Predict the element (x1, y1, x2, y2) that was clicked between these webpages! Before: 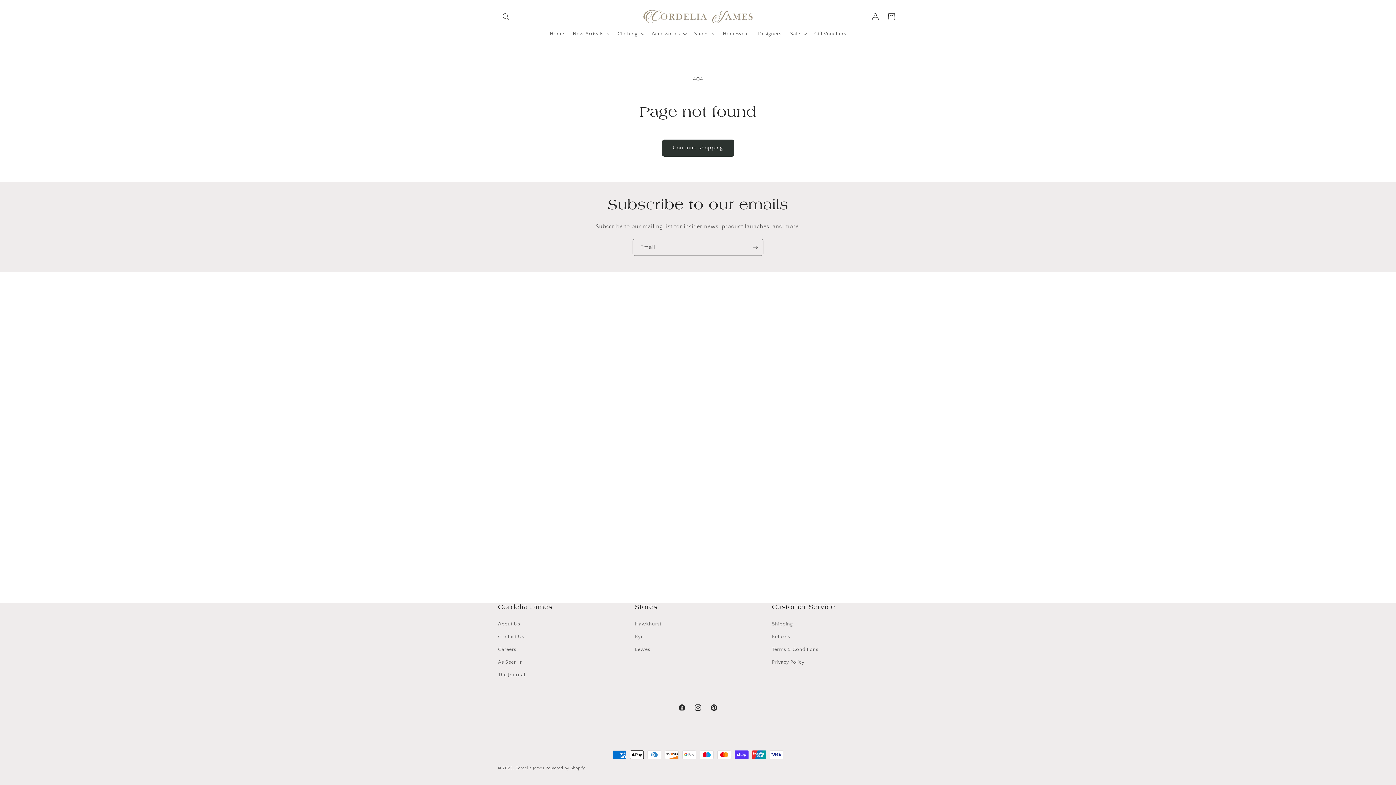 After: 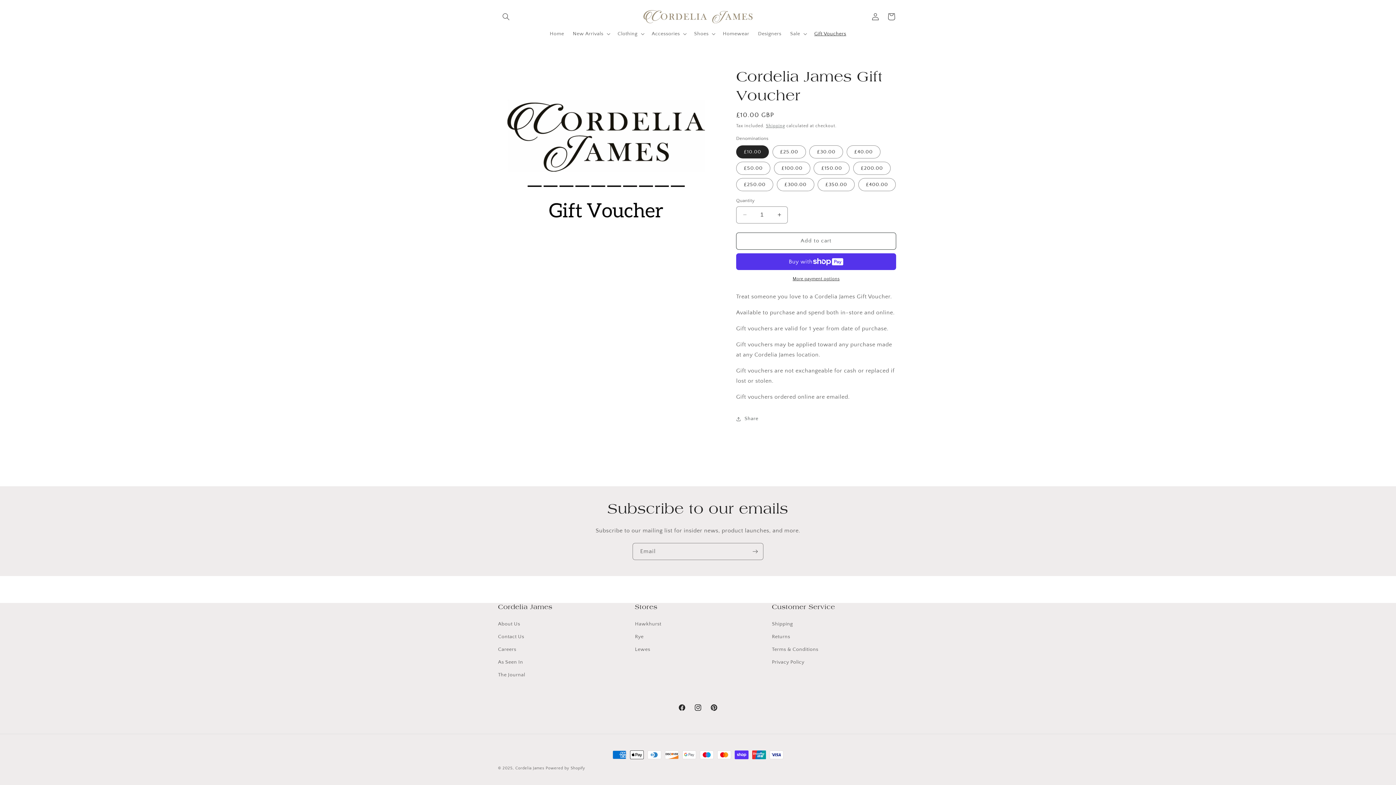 Action: label: Gift Vouchers bbox: (810, 26, 850, 41)